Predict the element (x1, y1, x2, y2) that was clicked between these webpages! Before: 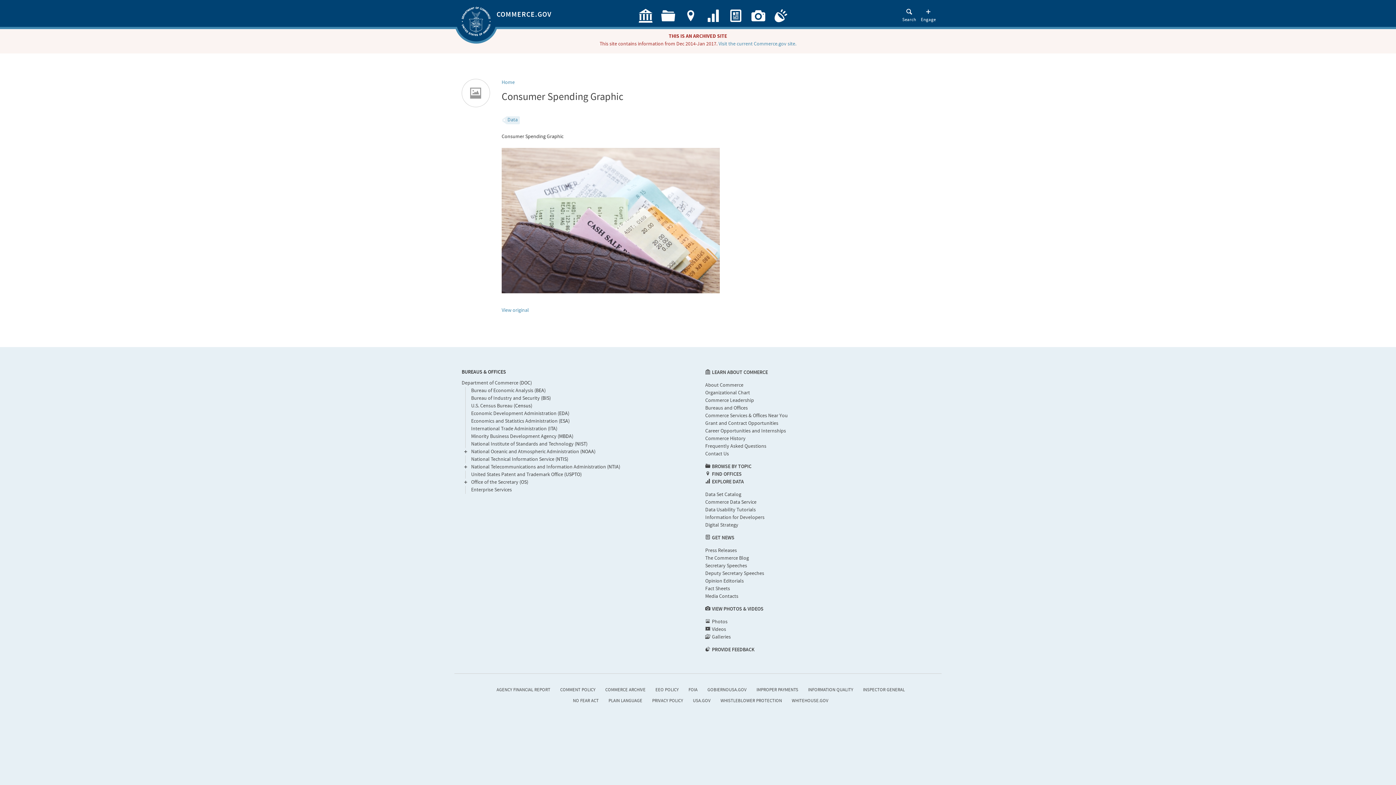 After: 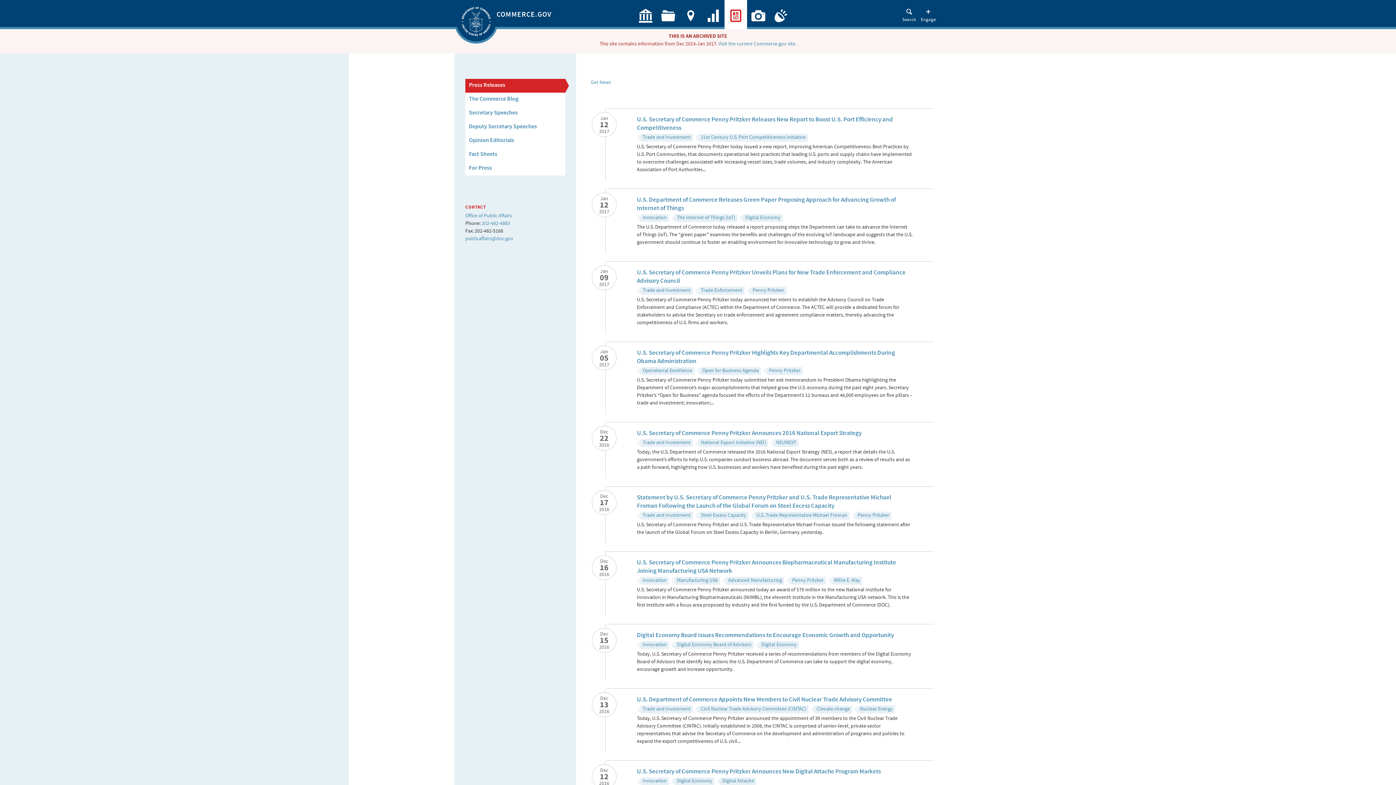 Action: bbox: (705, 548, 737, 553) label: Press Releases